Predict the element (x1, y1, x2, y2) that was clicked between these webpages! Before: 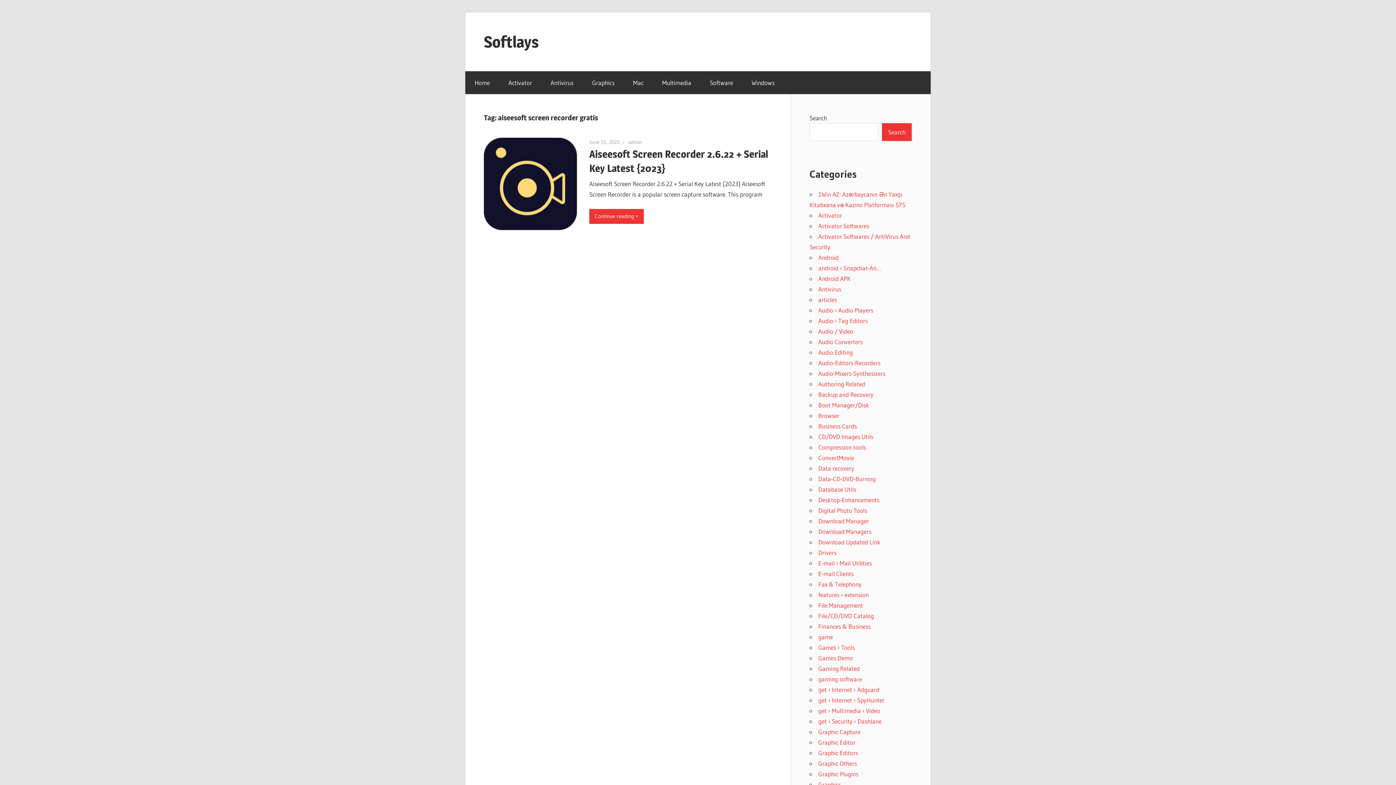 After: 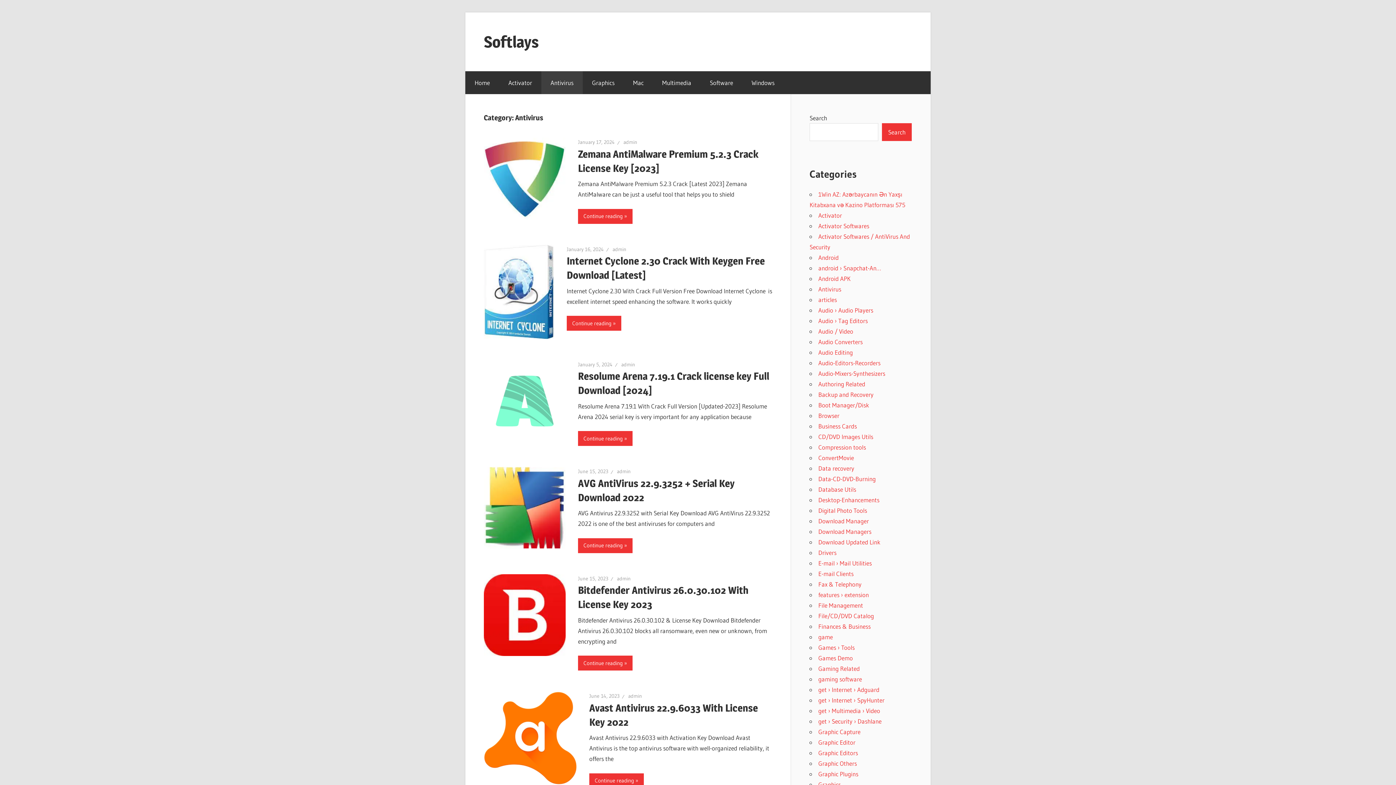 Action: label: Antivirus bbox: (818, 285, 841, 293)